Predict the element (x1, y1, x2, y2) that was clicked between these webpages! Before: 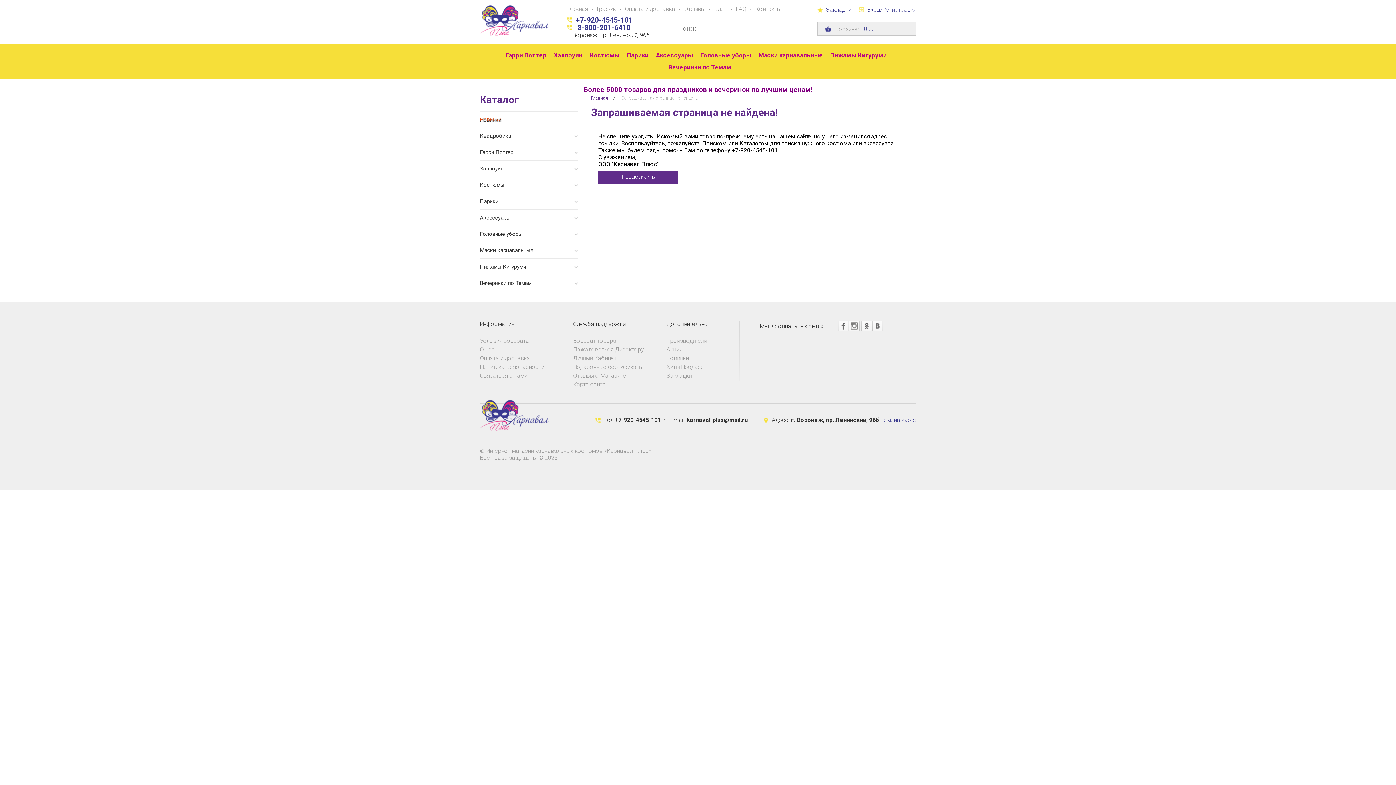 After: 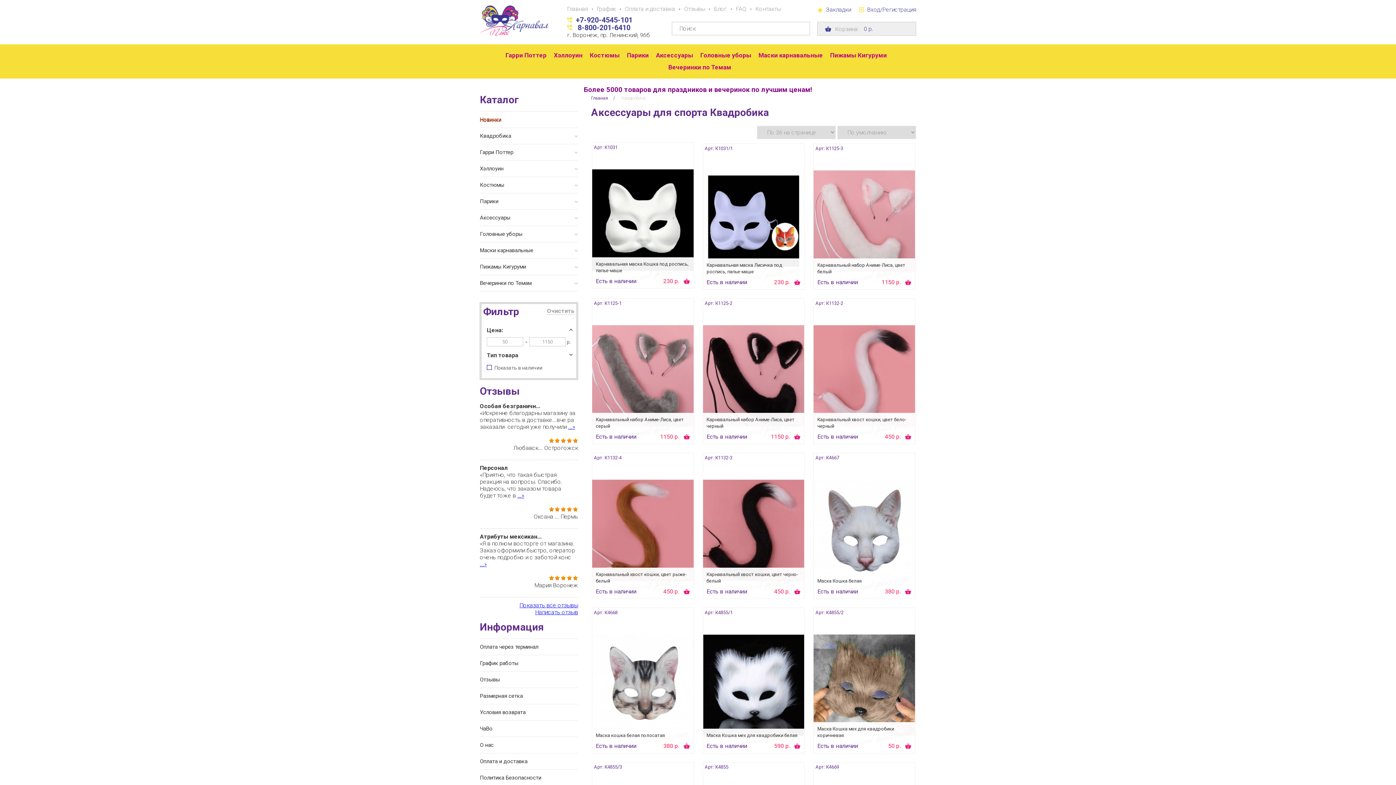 Action: bbox: (480, 128, 578, 144) label: Квадробика